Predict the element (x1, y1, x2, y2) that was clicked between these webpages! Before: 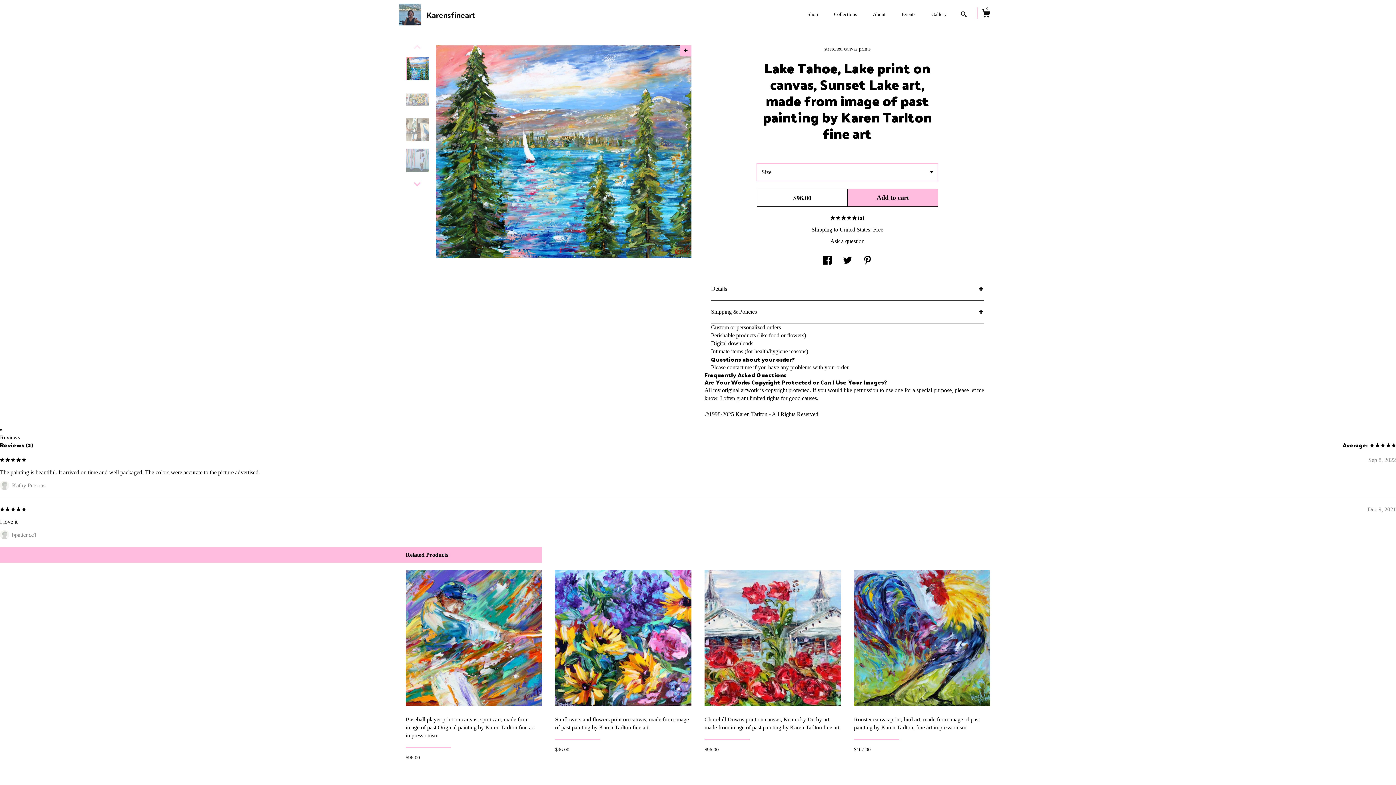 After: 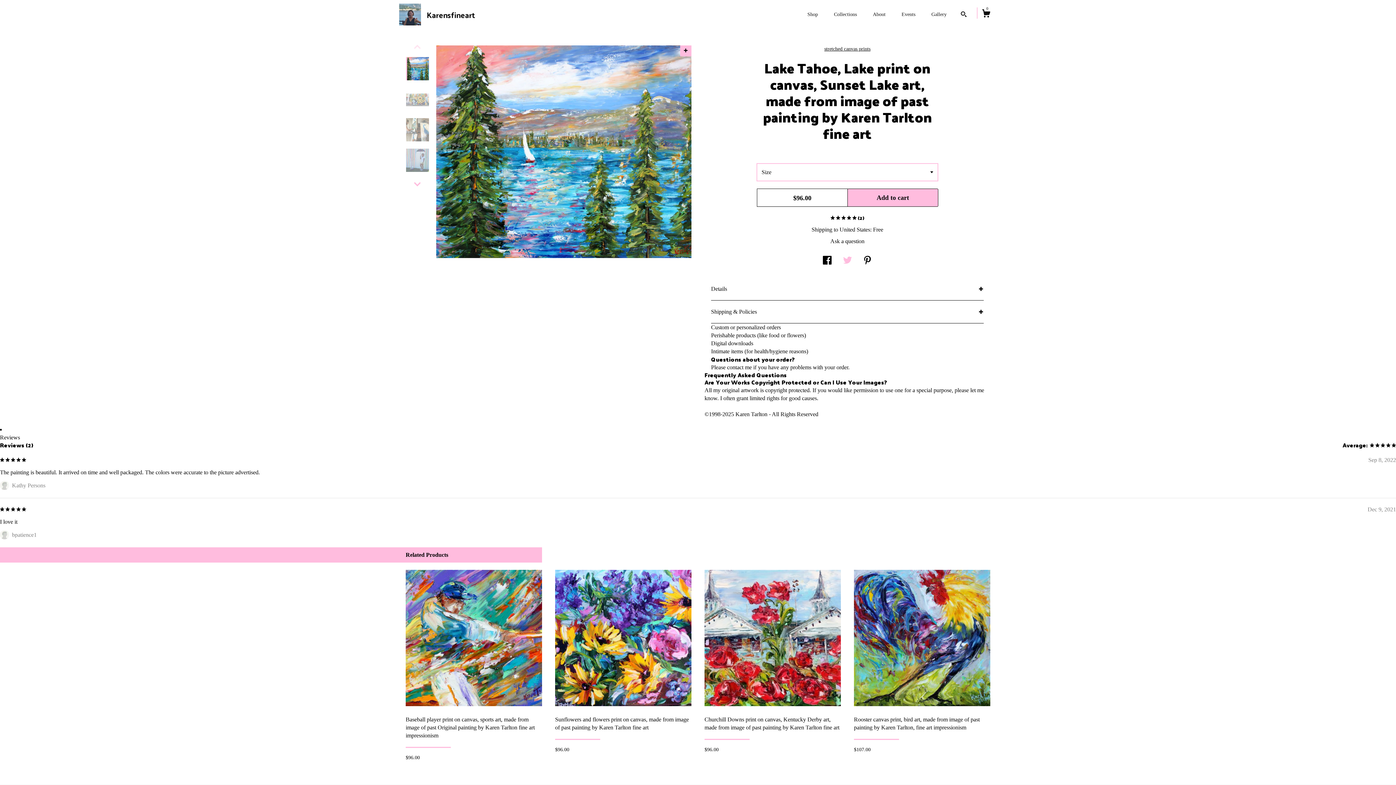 Action: label: social media share for  twitter bbox: (843, 257, 851, 264)